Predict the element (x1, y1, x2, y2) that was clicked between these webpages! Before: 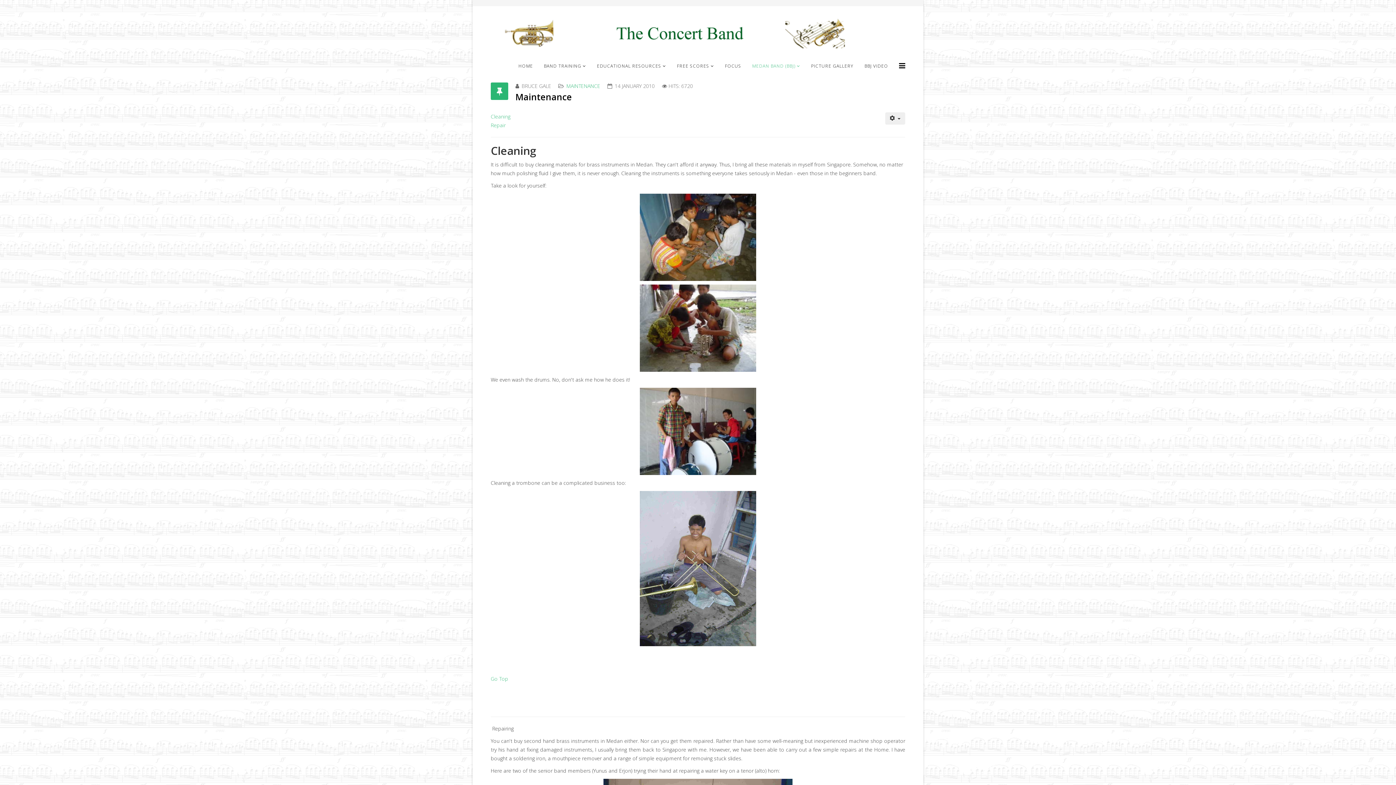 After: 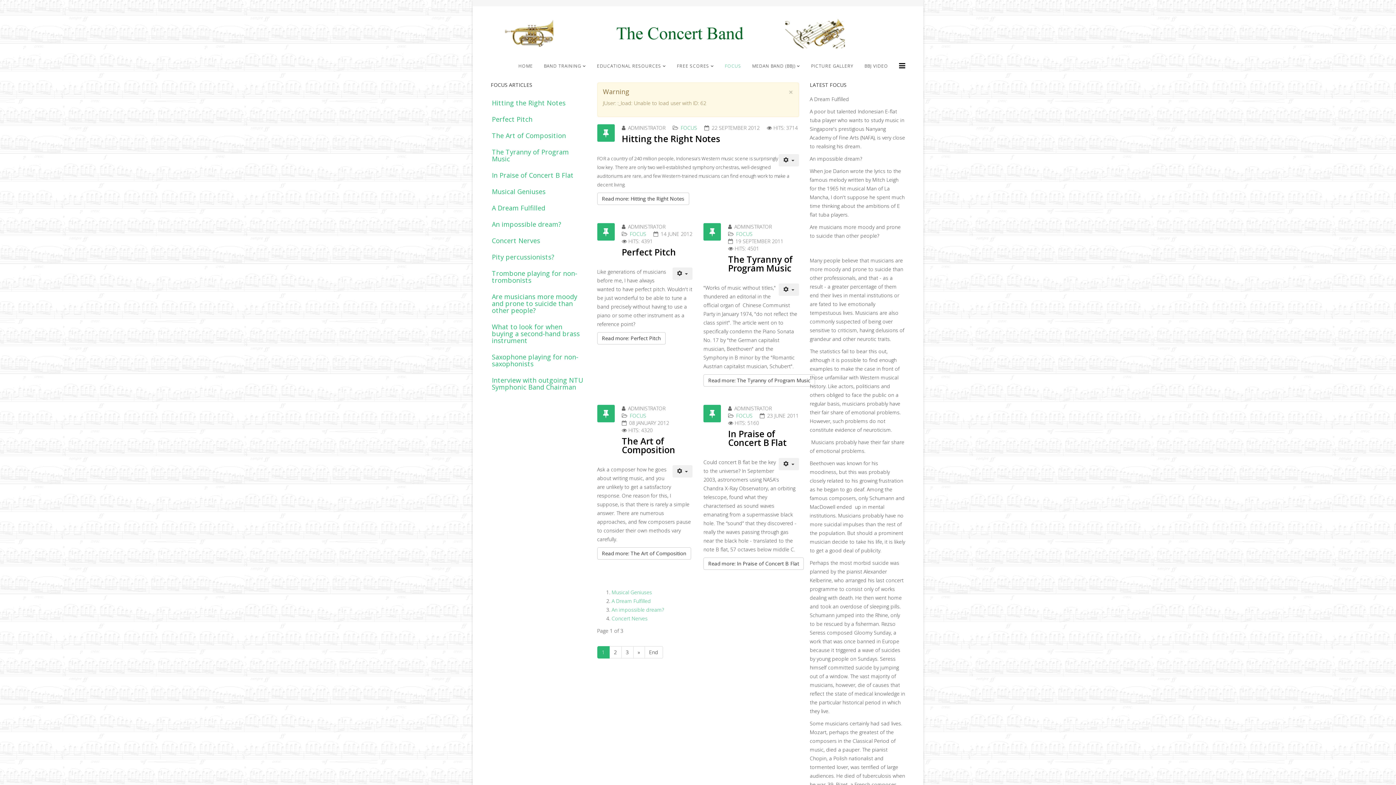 Action: label: FOCUS bbox: (719, 49, 746, 82)